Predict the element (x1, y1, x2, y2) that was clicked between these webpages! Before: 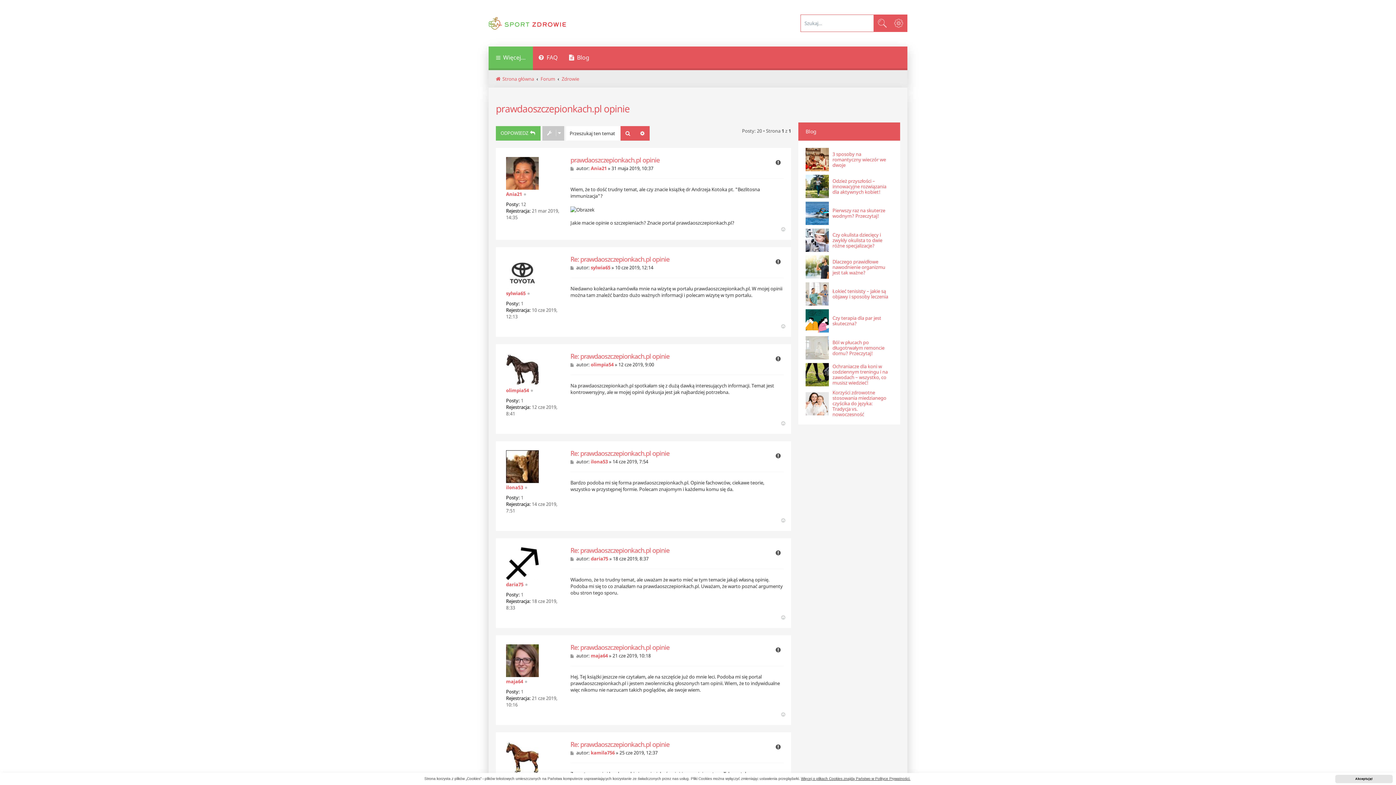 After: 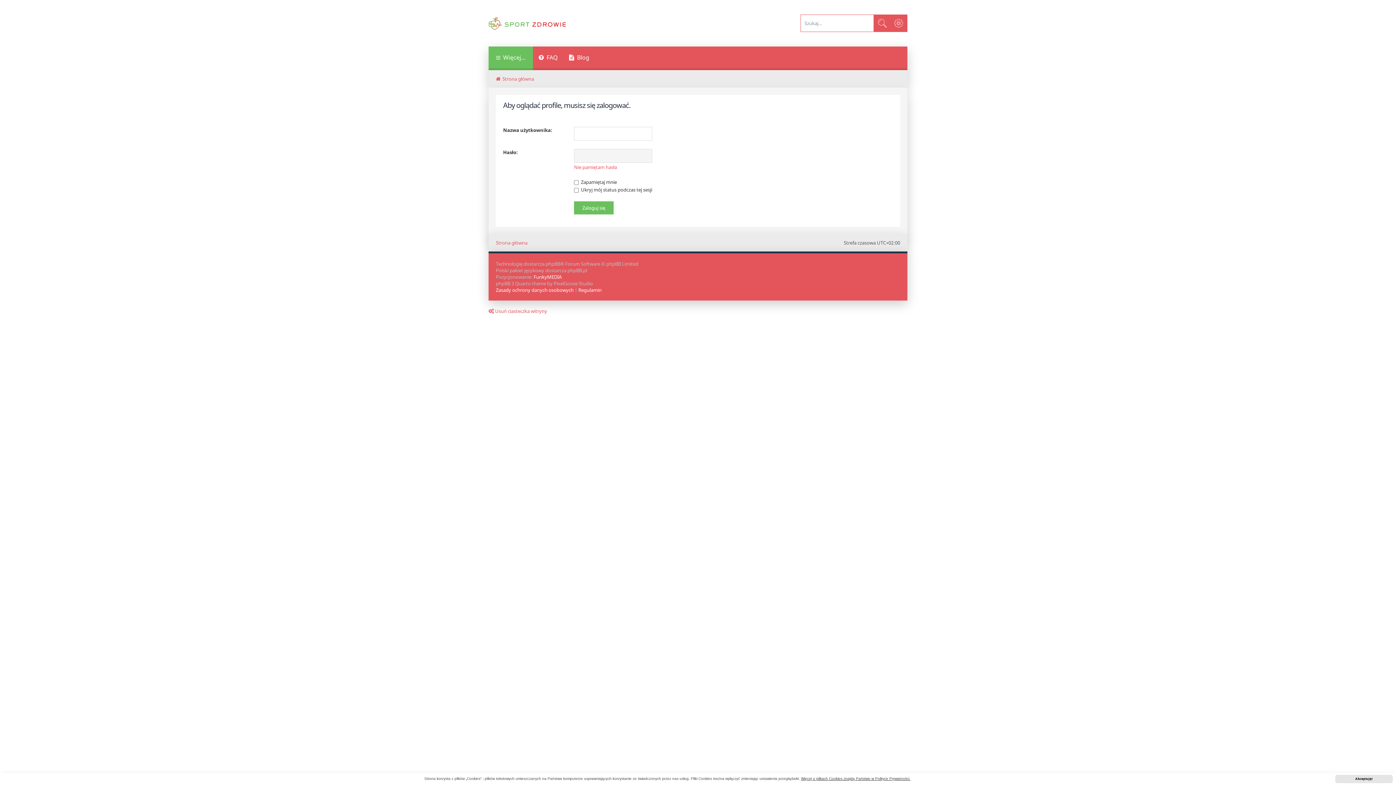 Action: bbox: (506, 353, 538, 386)